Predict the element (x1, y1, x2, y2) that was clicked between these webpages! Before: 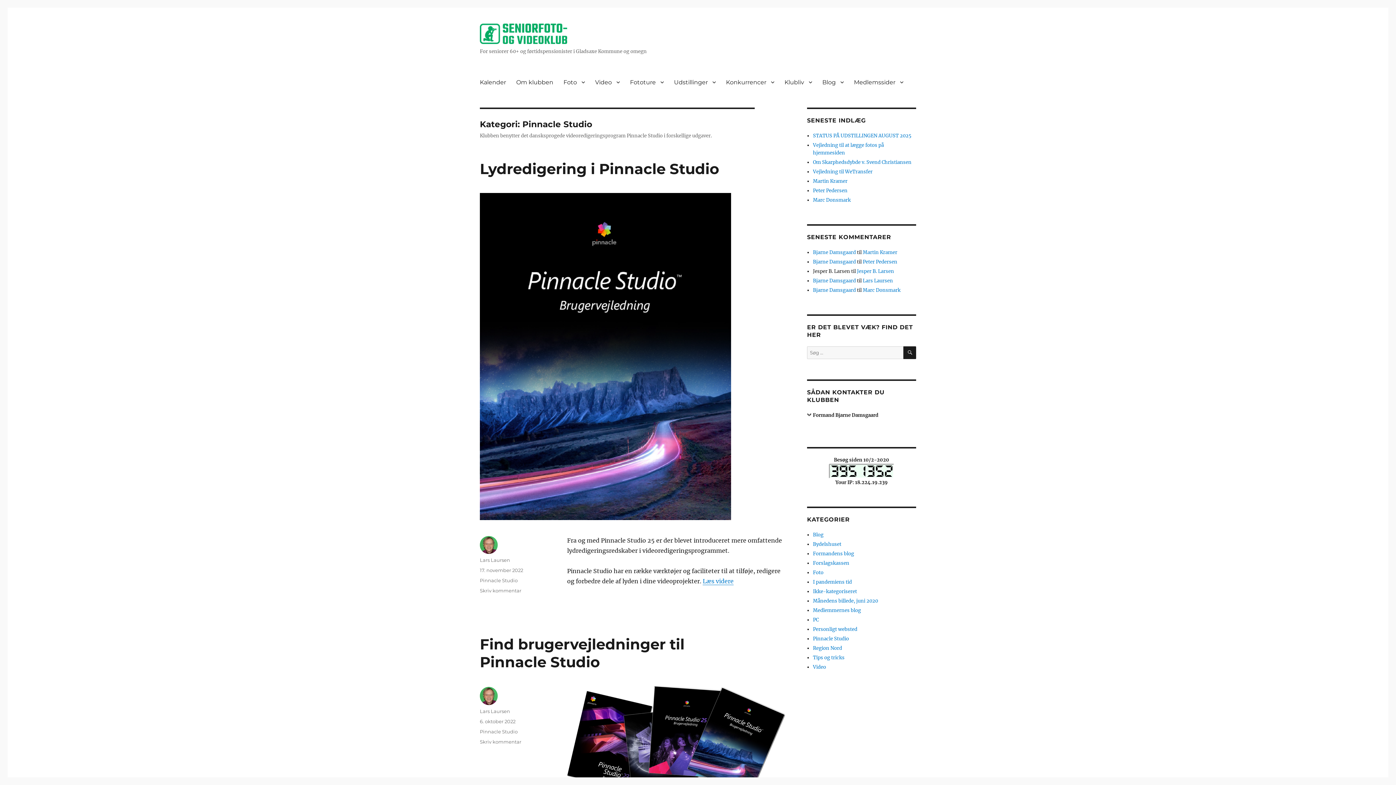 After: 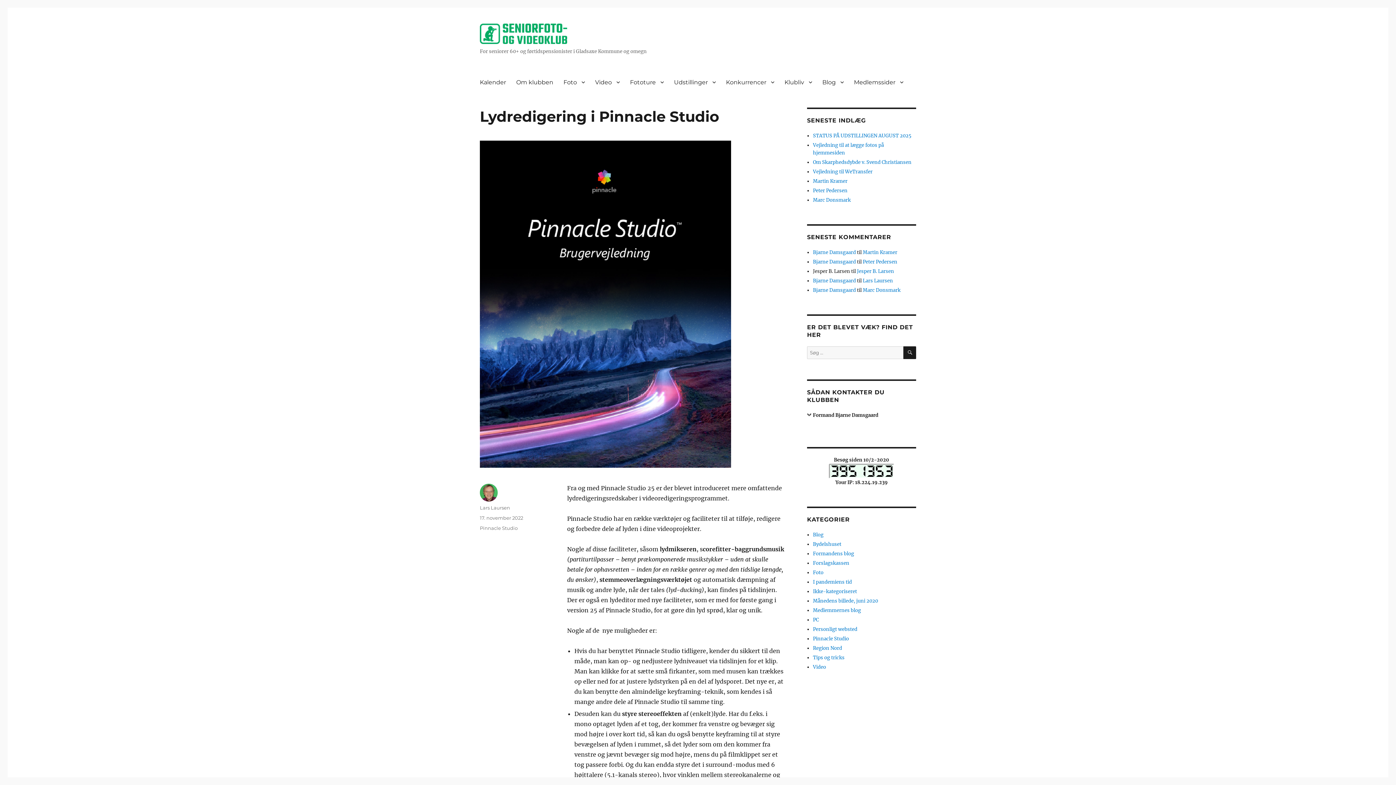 Action: bbox: (480, 193, 754, 520)